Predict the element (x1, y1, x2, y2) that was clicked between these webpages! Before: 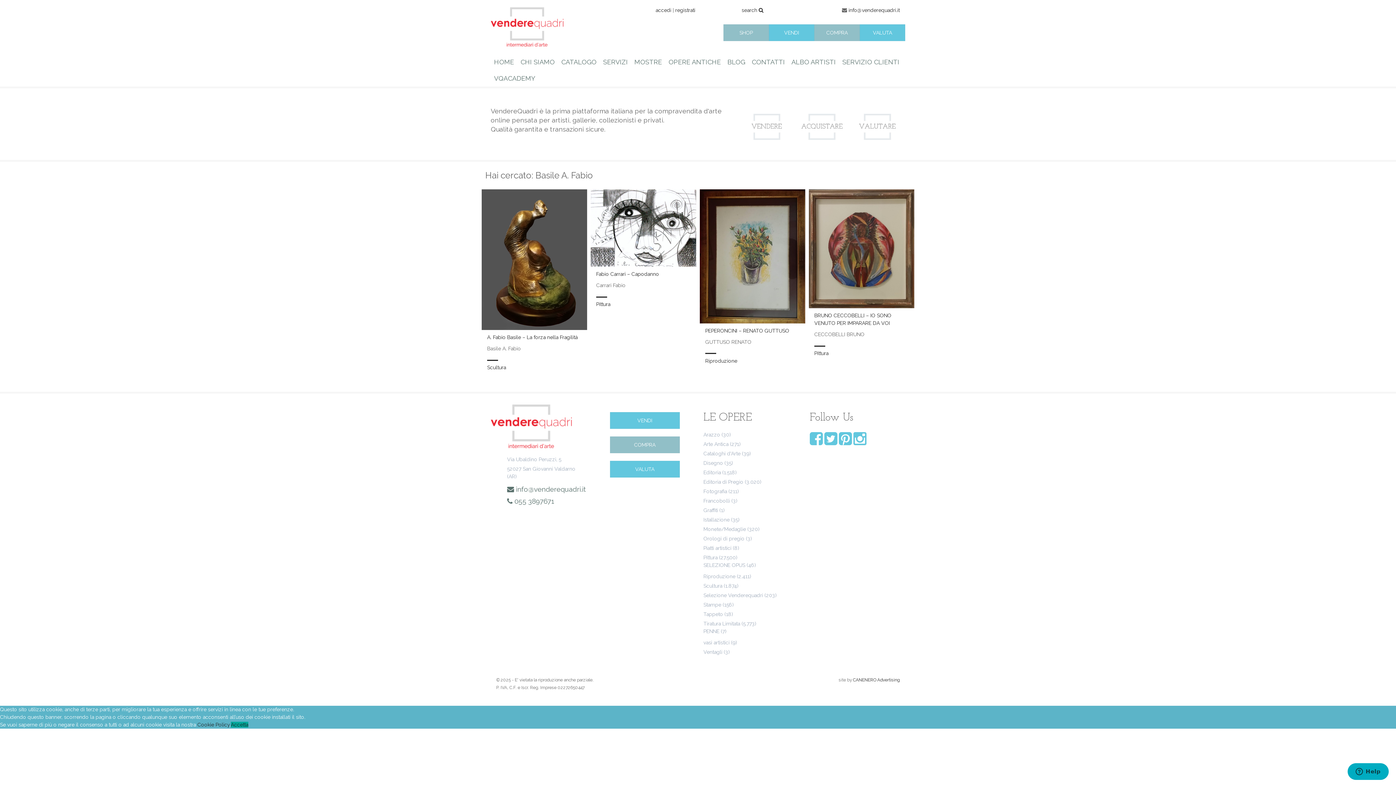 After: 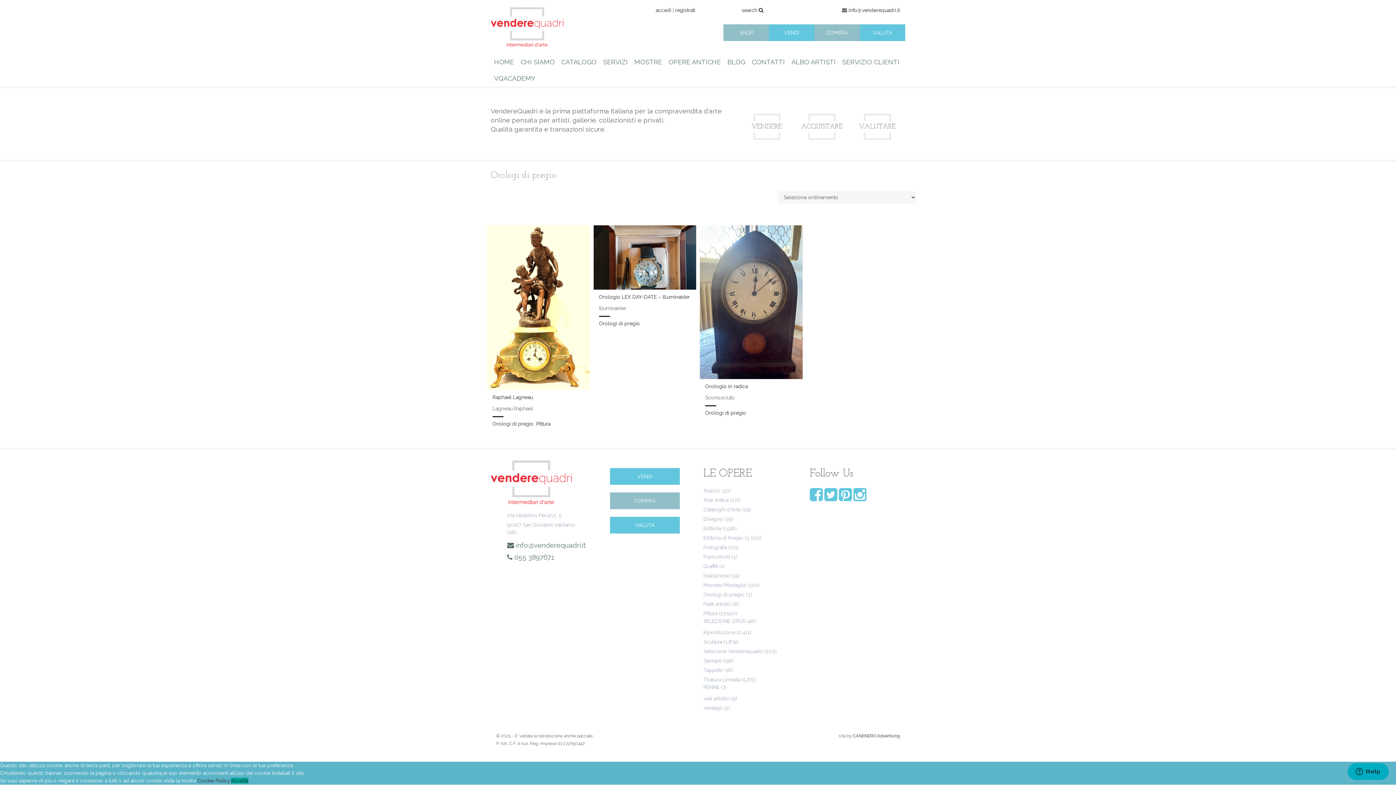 Action: label: Orologi di pregio bbox: (703, 535, 744, 541)